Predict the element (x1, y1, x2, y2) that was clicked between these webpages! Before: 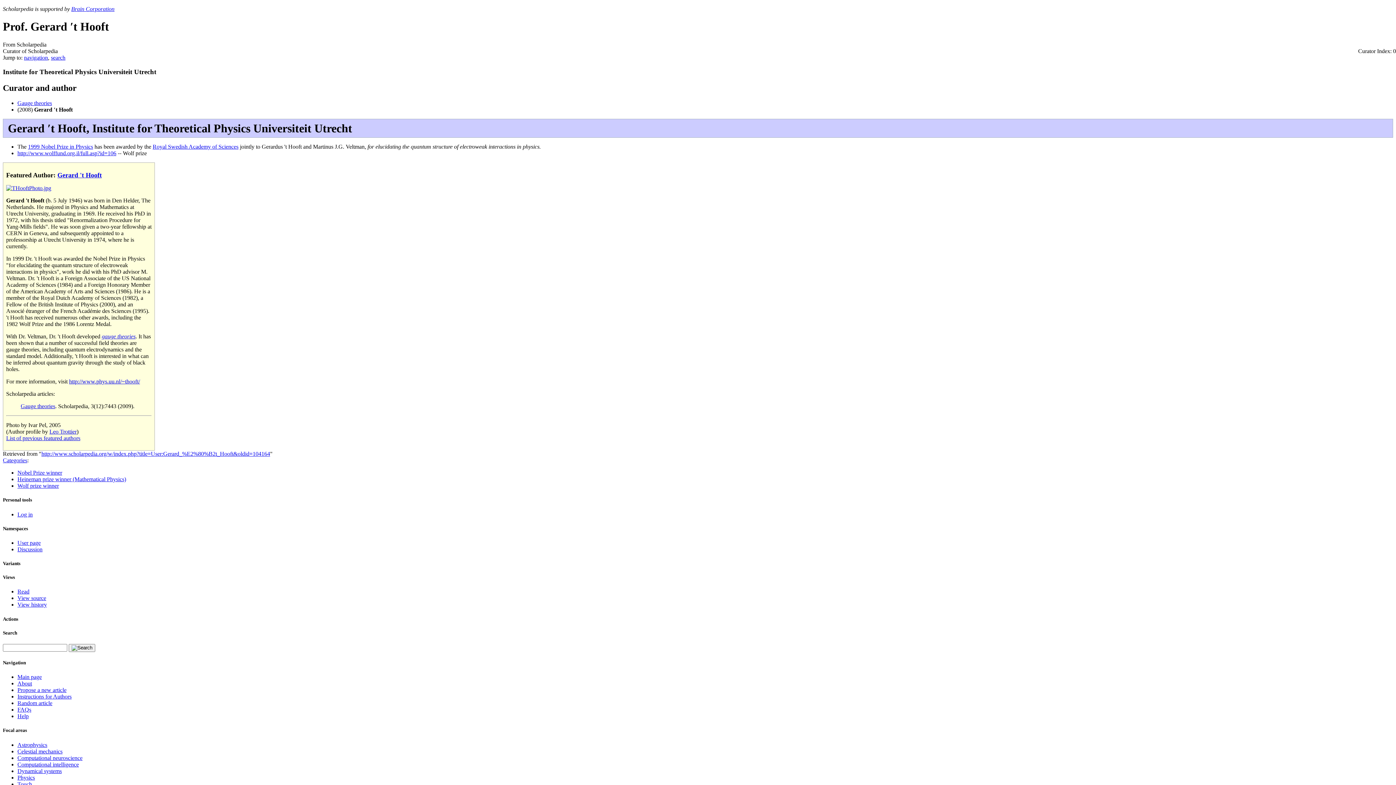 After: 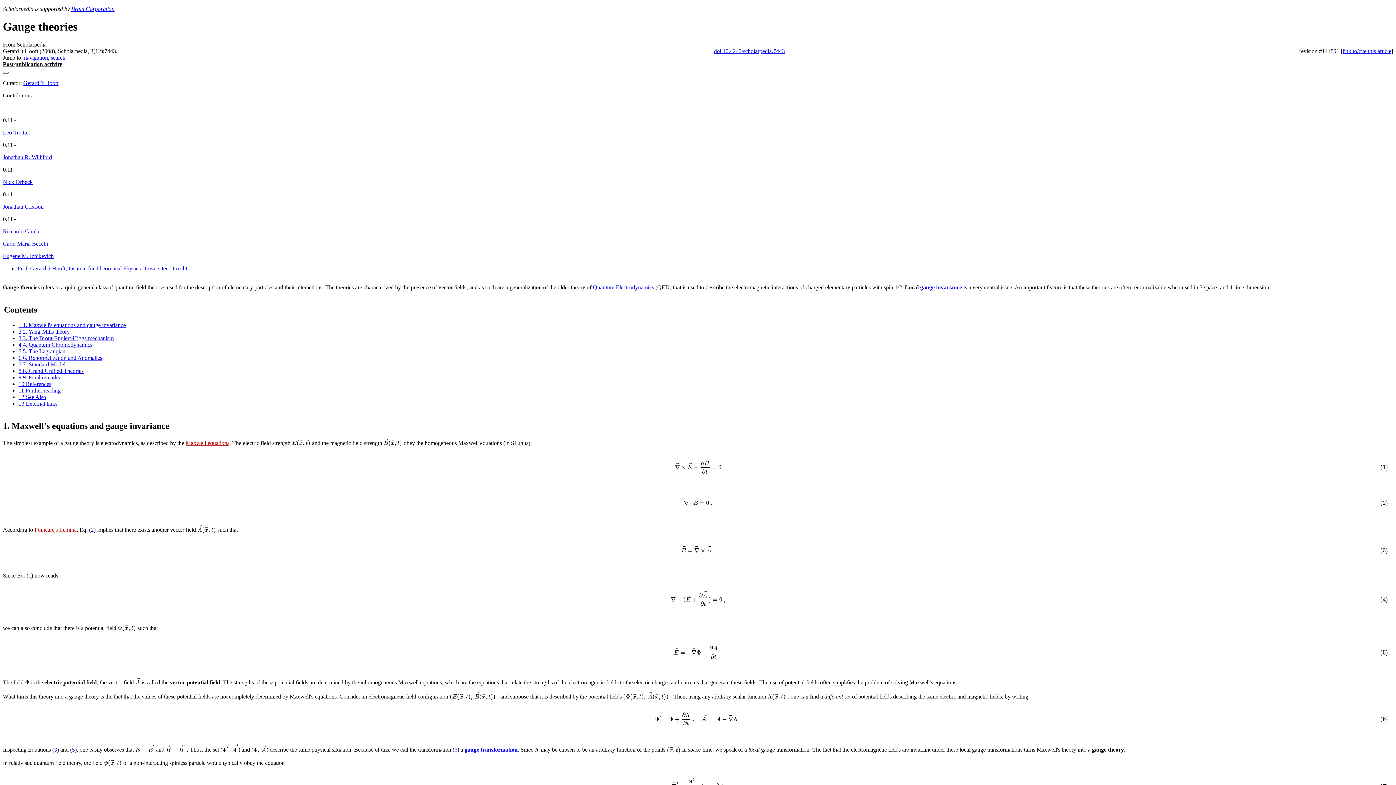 Action: label: Gauge theories bbox: (20, 403, 55, 409)